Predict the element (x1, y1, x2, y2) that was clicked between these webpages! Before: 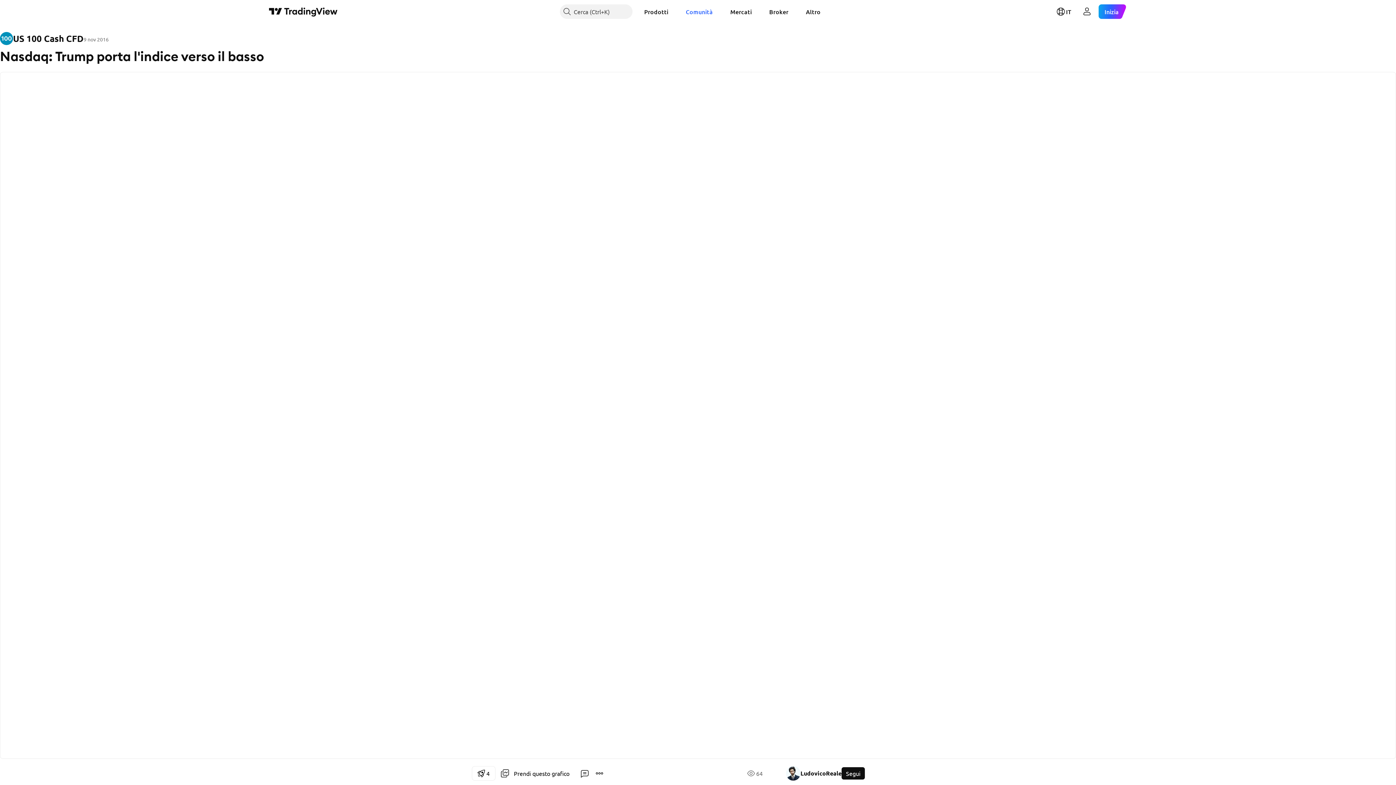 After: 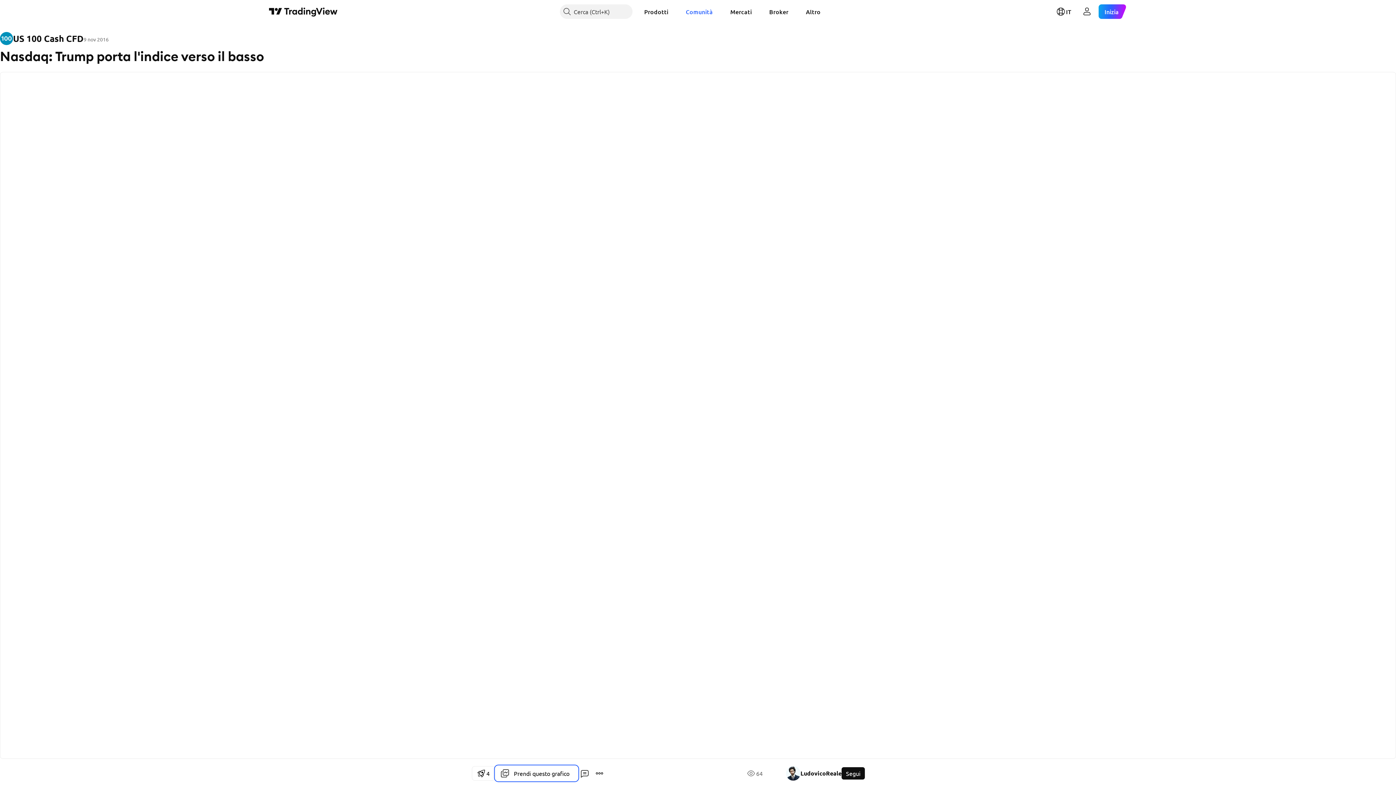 Action: label: Prendi questo grafico bbox: (495, 766, 577, 781)